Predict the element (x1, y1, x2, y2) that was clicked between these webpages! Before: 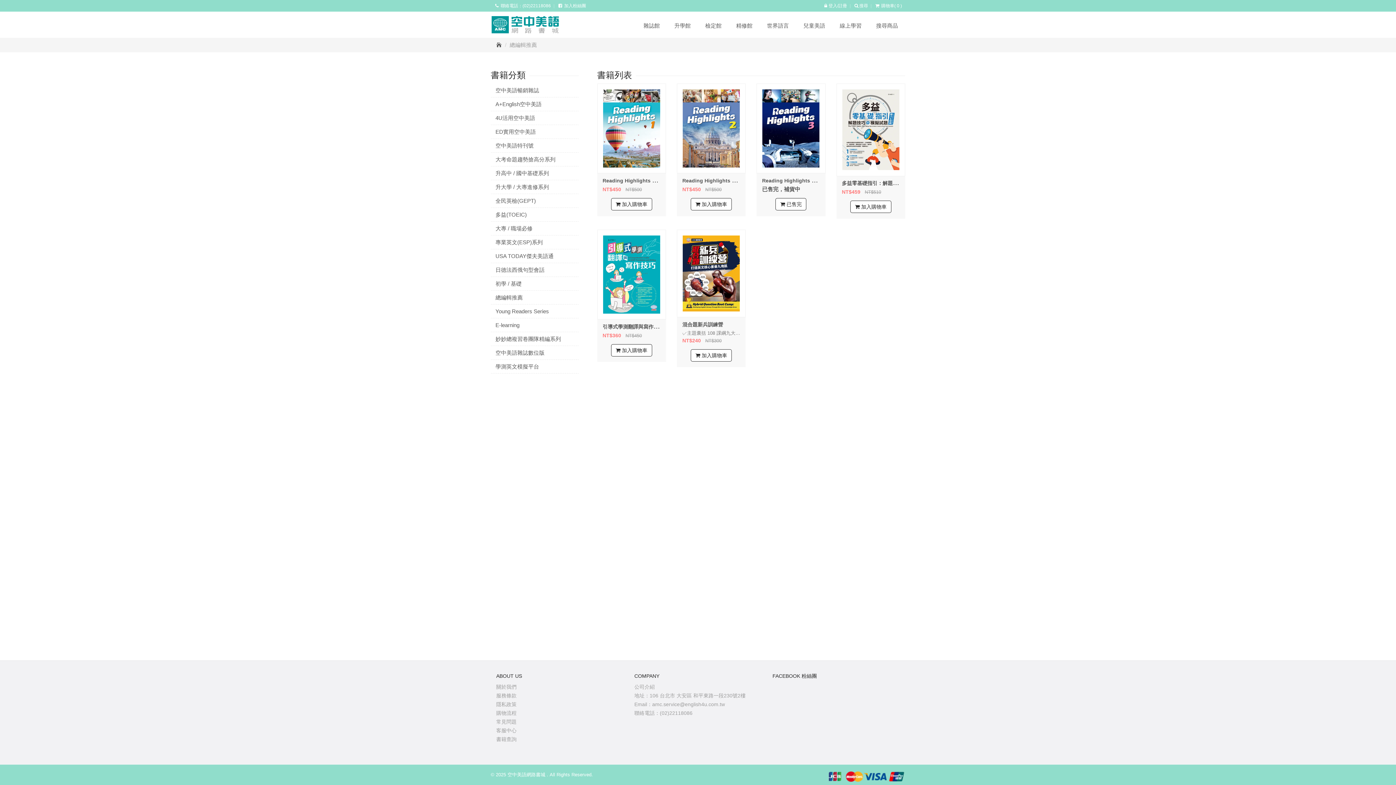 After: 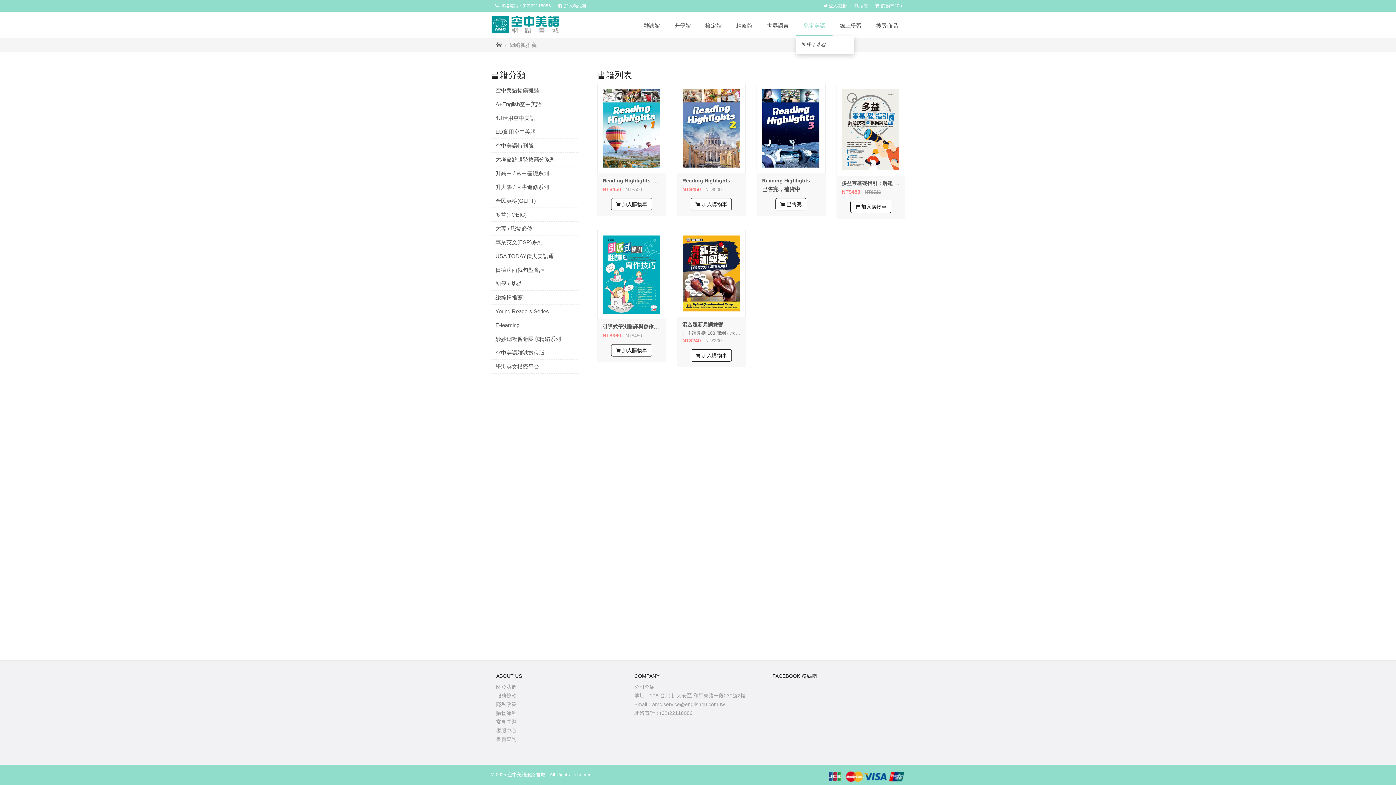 Action: label: 兒童美語 bbox: (796, 16, 832, 35)